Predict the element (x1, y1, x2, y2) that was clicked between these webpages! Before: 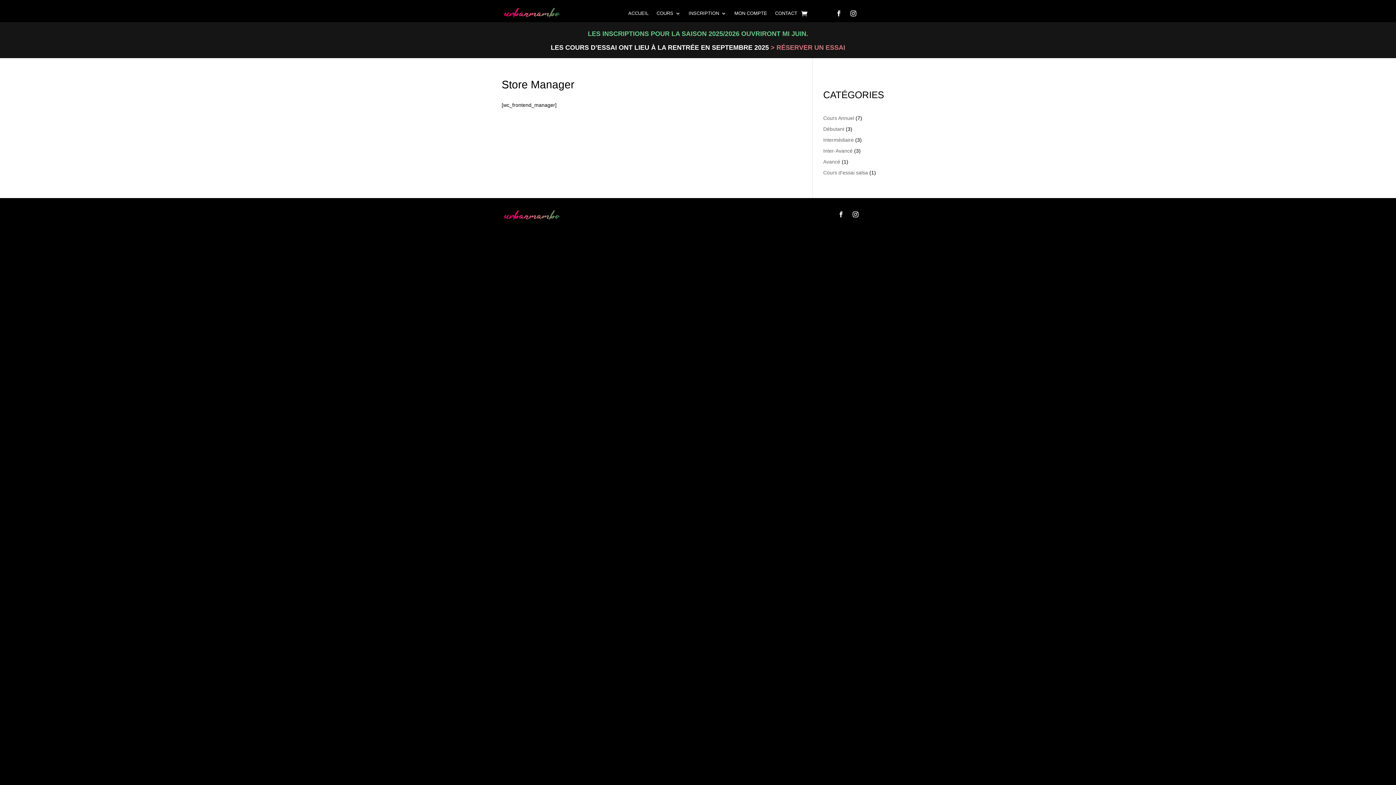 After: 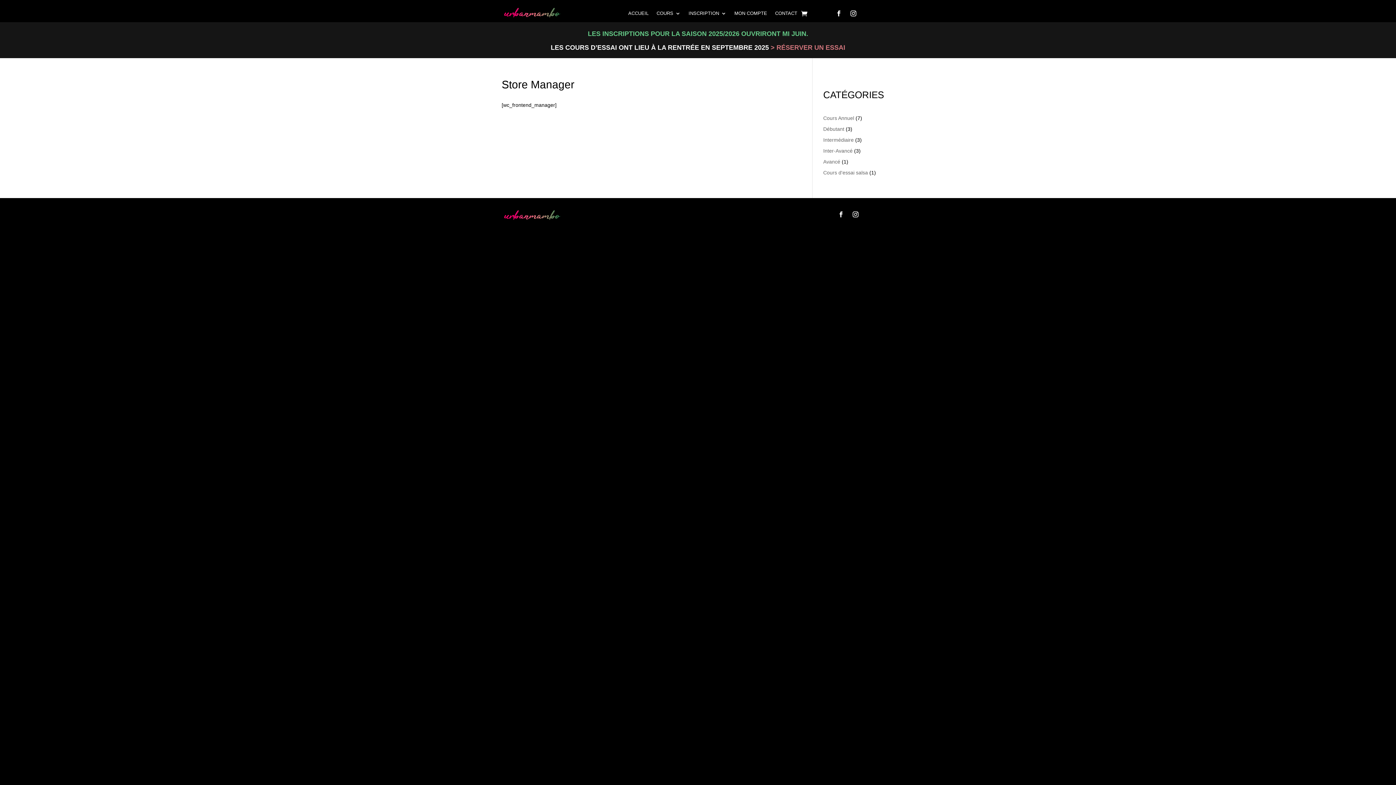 Action: bbox: (849, 208, 861, 220)